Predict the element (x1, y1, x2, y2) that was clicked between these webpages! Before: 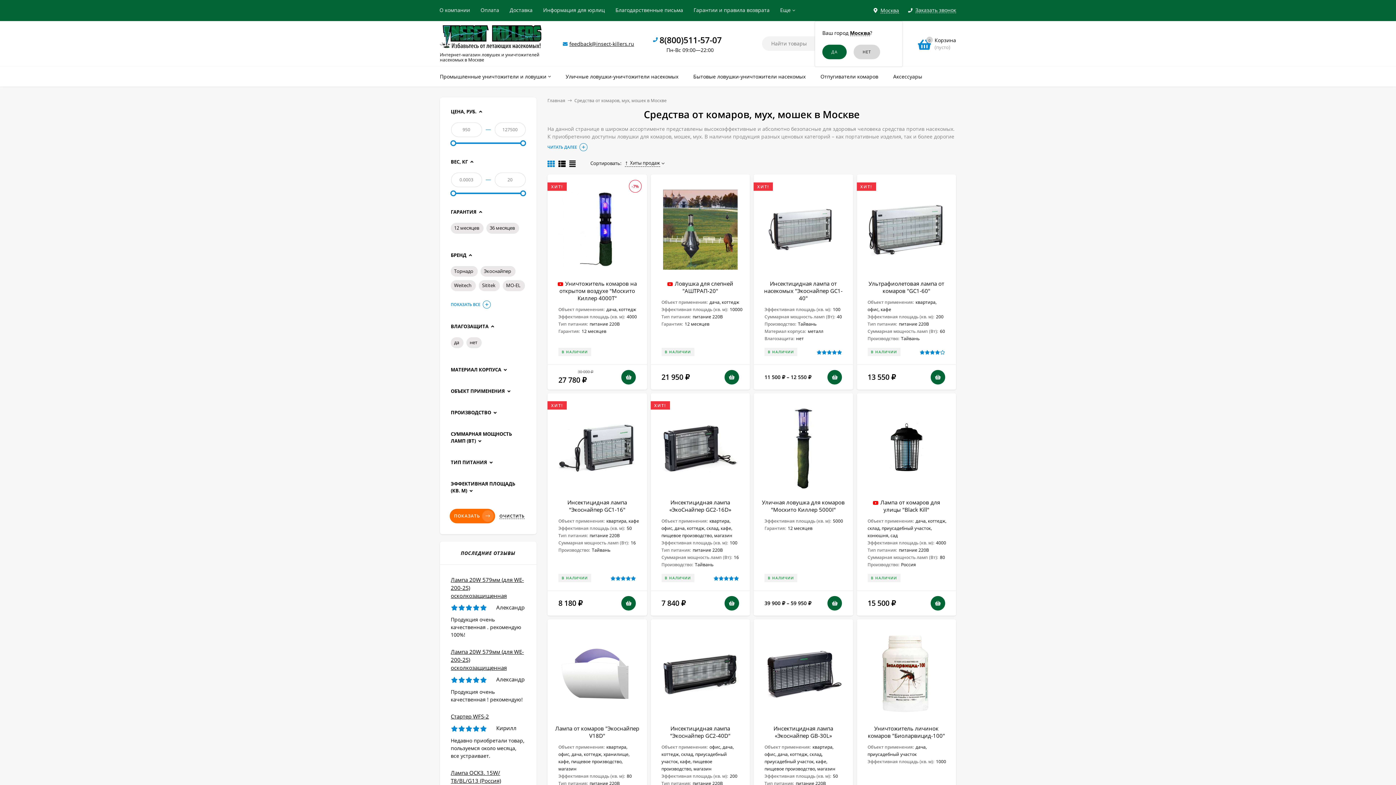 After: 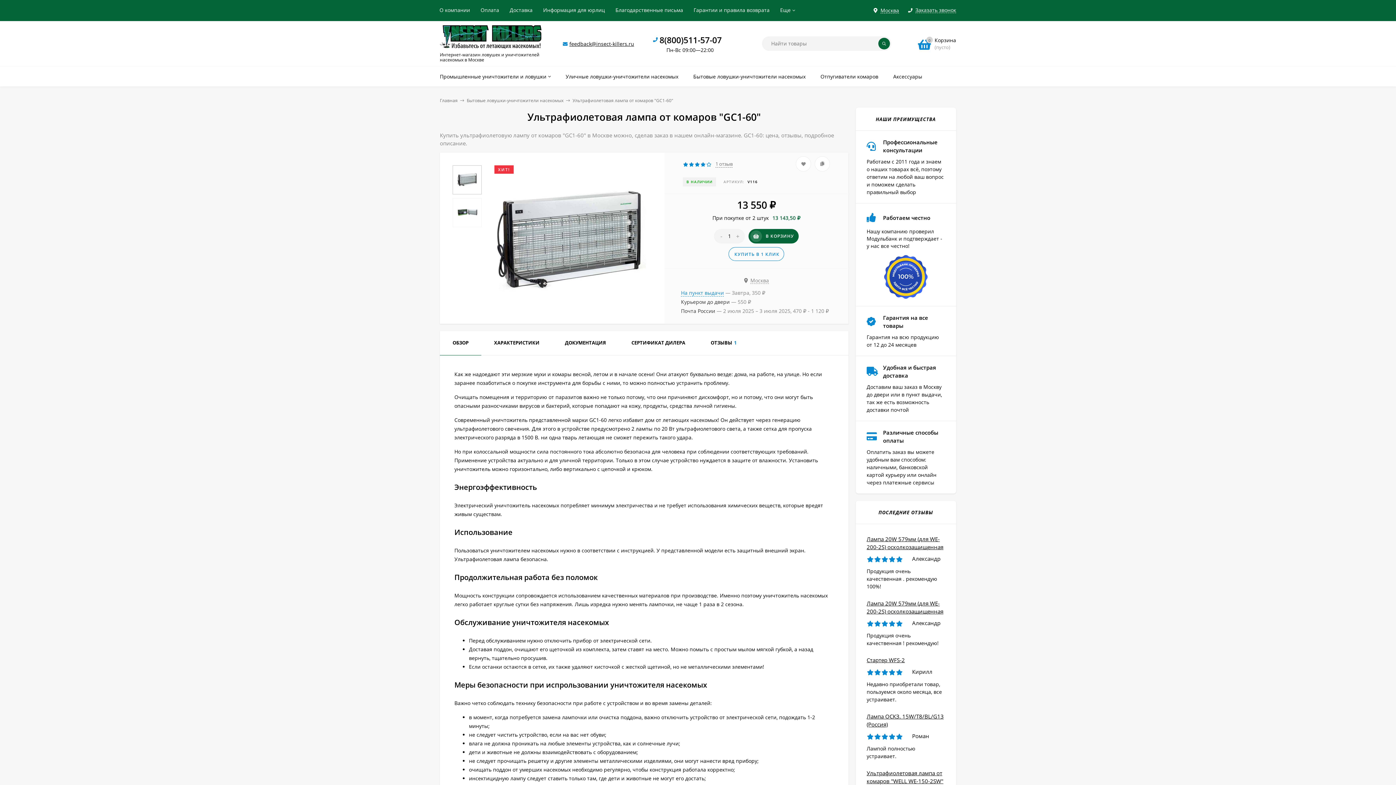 Action: bbox: (867, 185, 945, 272)